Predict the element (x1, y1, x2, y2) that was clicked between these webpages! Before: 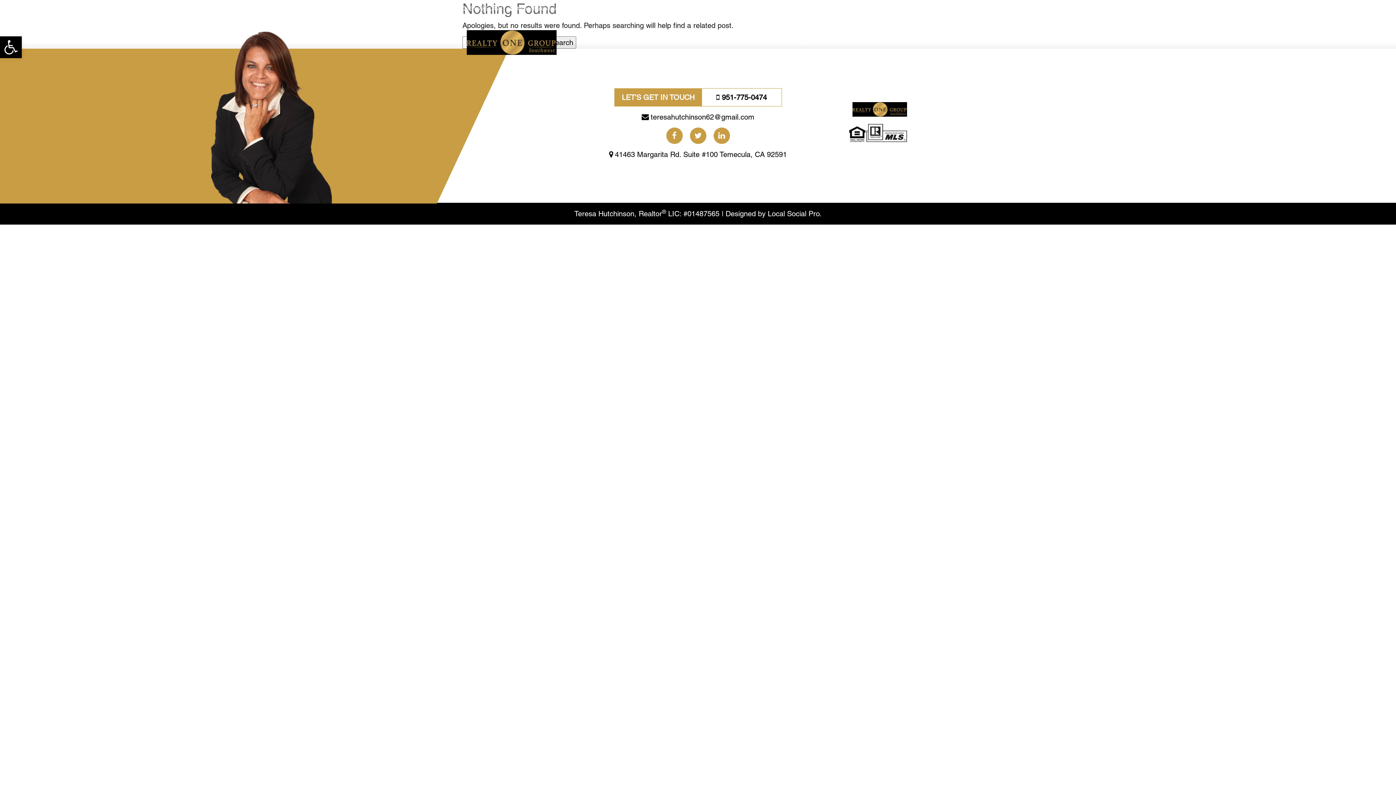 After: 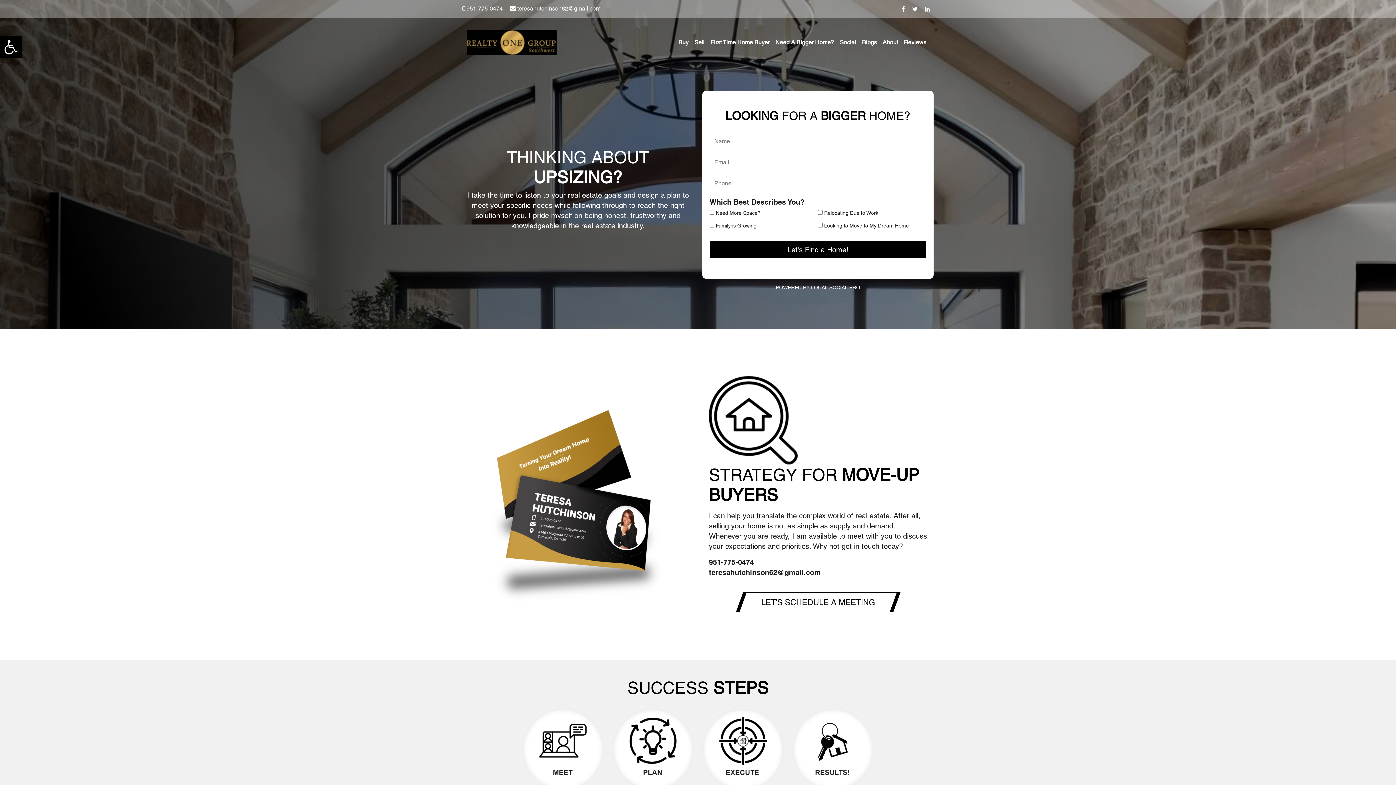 Action: label: Need A Bigger Home? bbox: (772, 34, 837, 50)